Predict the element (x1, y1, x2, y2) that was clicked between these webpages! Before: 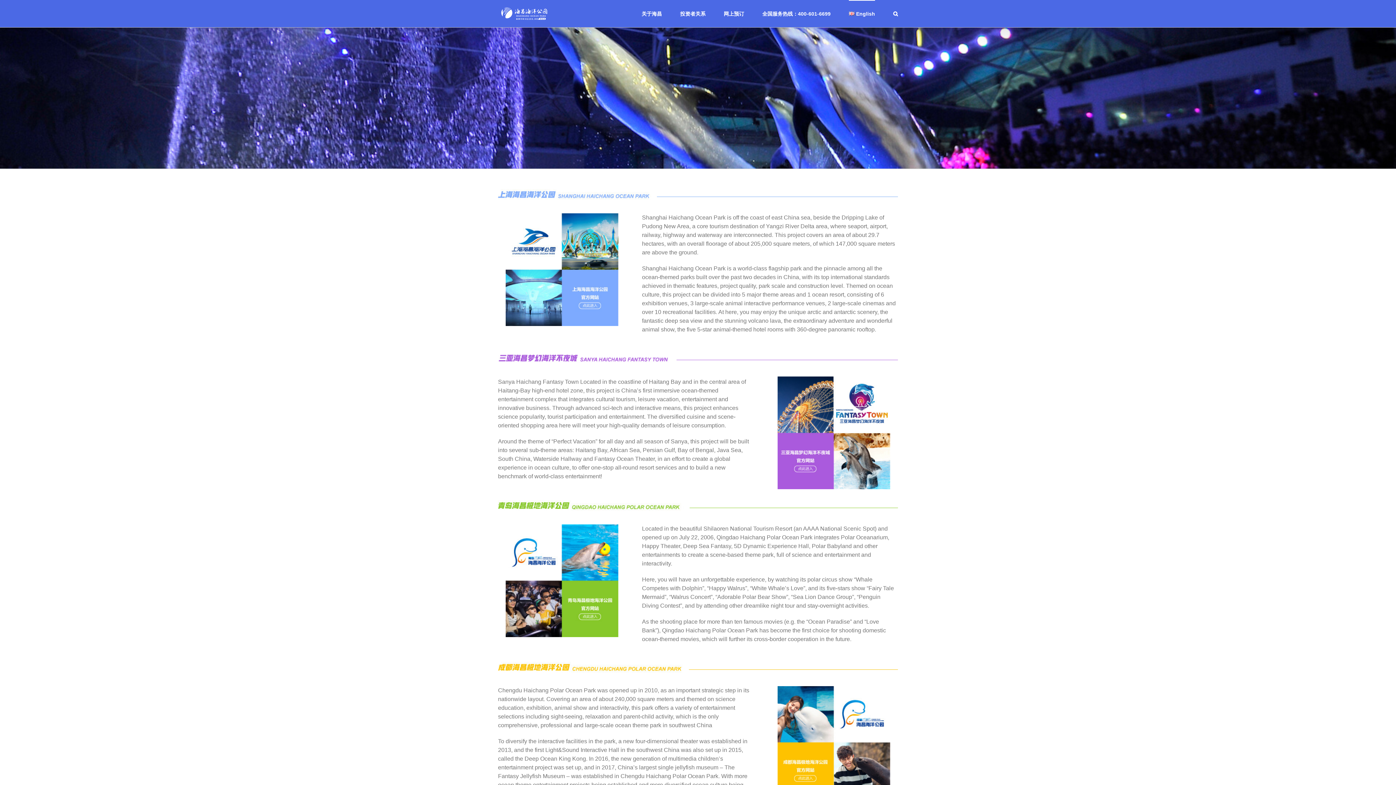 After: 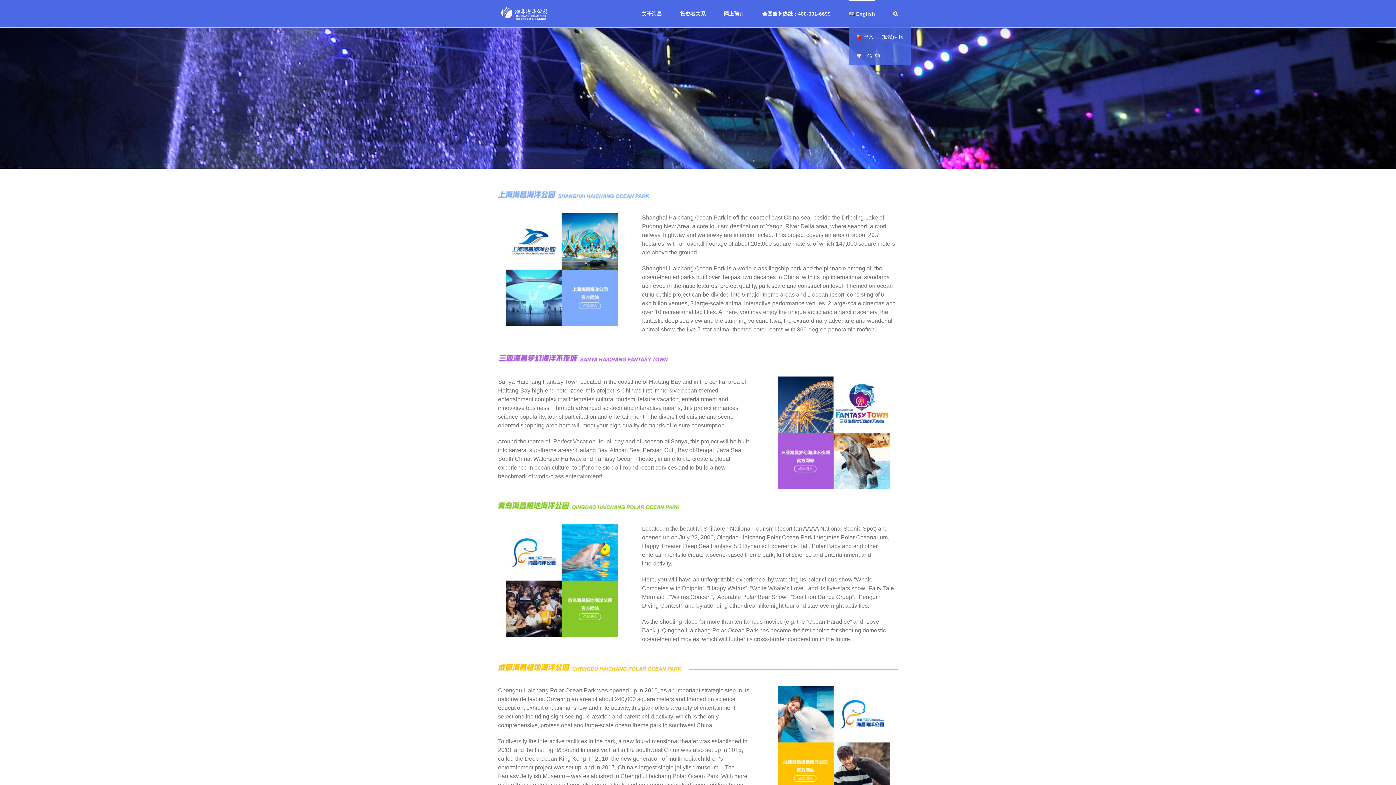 Action: label: English bbox: (849, 0, 875, 27)